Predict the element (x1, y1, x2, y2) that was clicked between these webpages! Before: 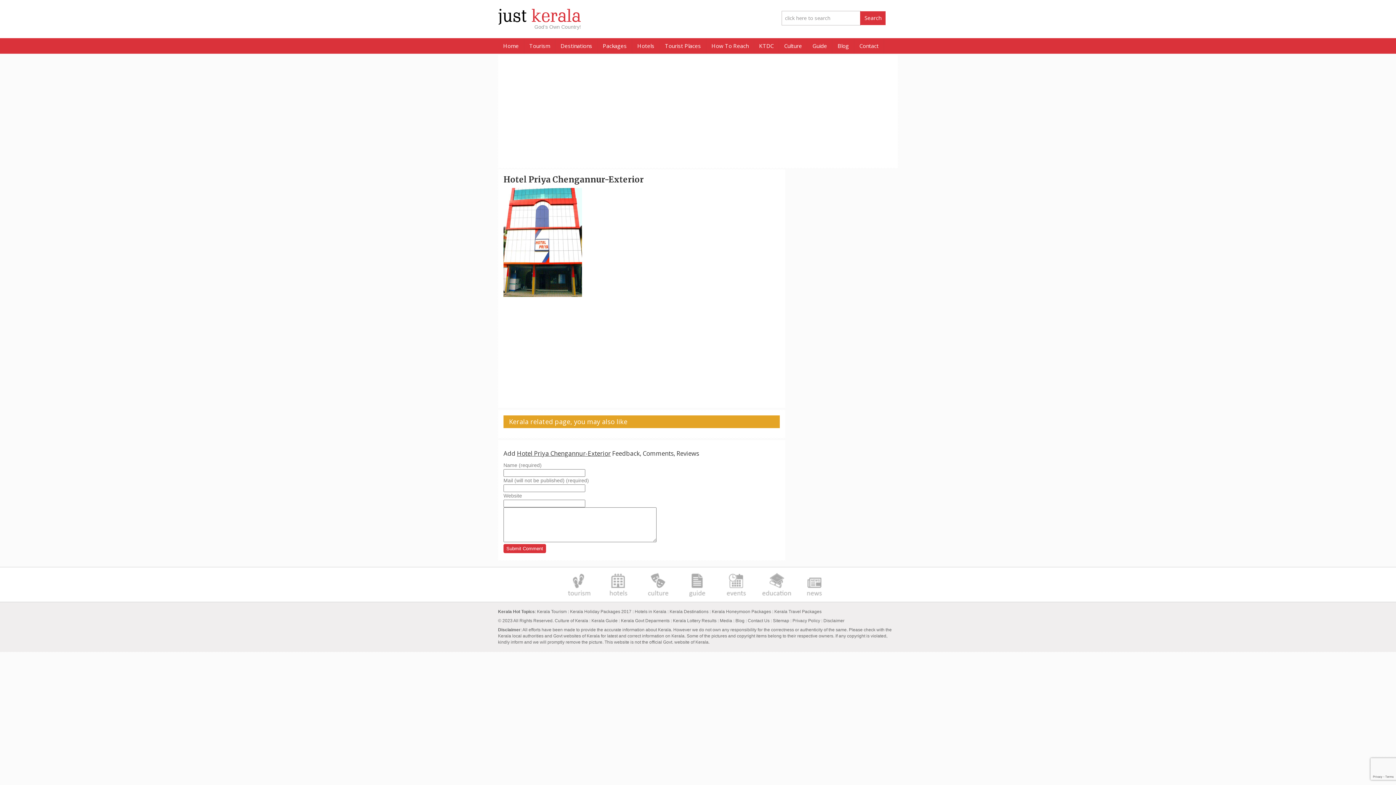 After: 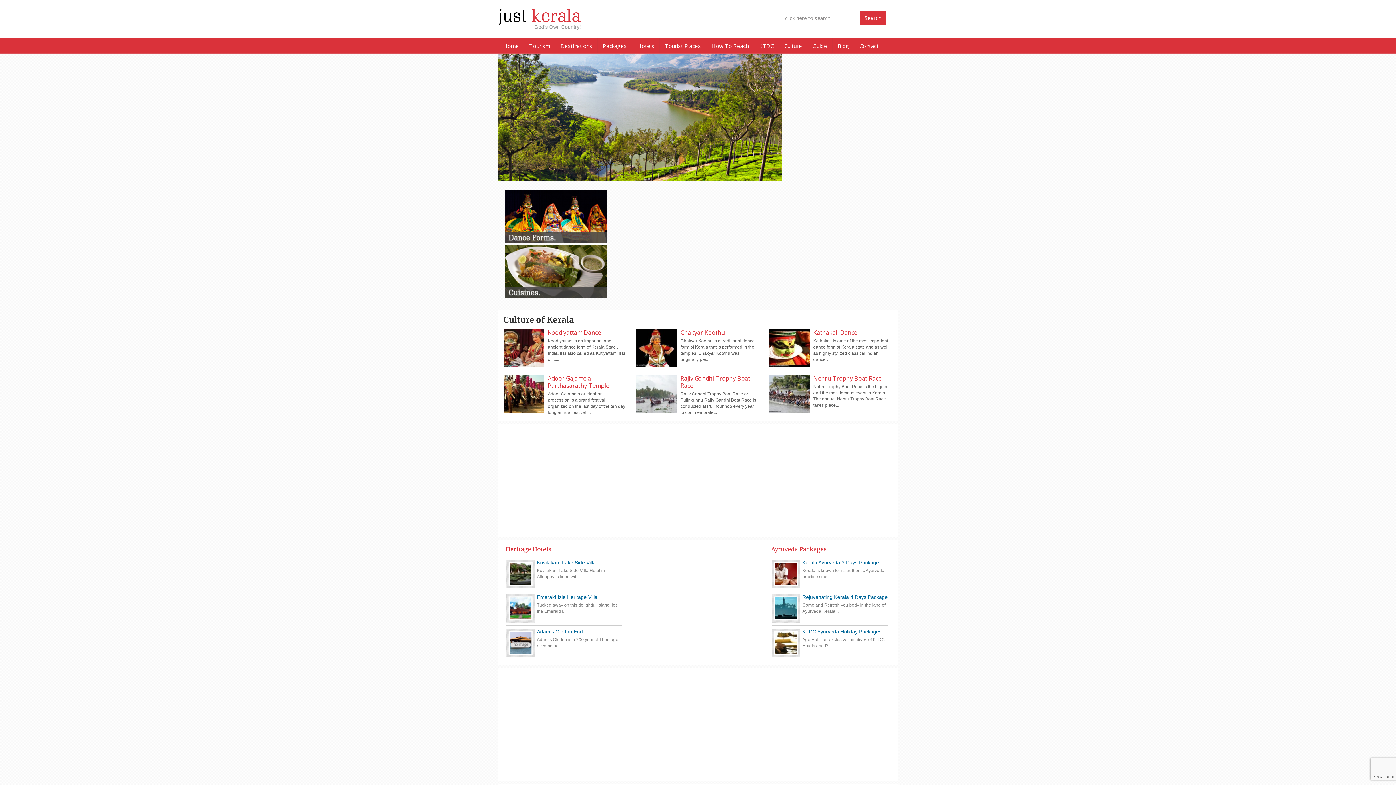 Action: bbox: (644, 571, 673, 598)